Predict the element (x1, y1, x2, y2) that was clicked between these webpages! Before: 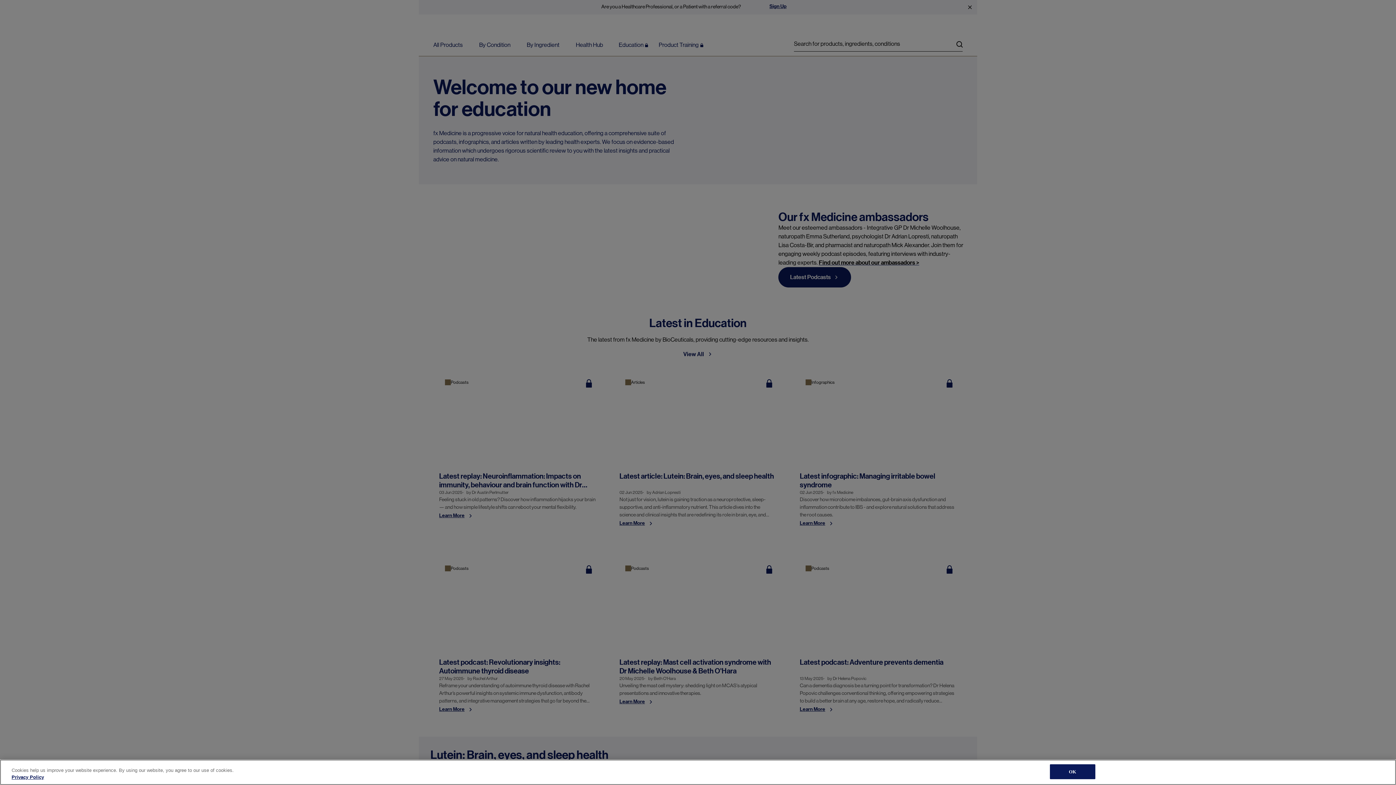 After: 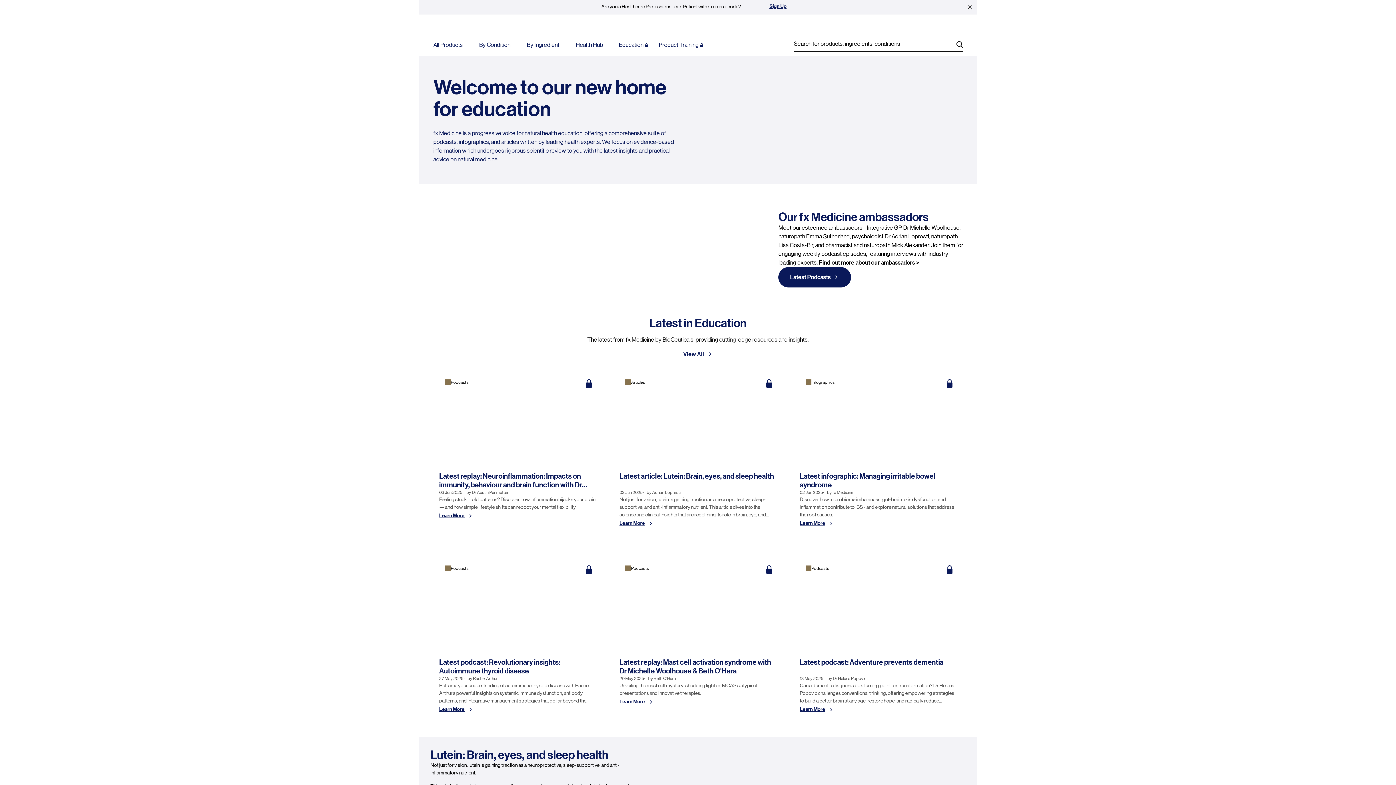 Action: label: OK bbox: (1050, 764, 1095, 779)